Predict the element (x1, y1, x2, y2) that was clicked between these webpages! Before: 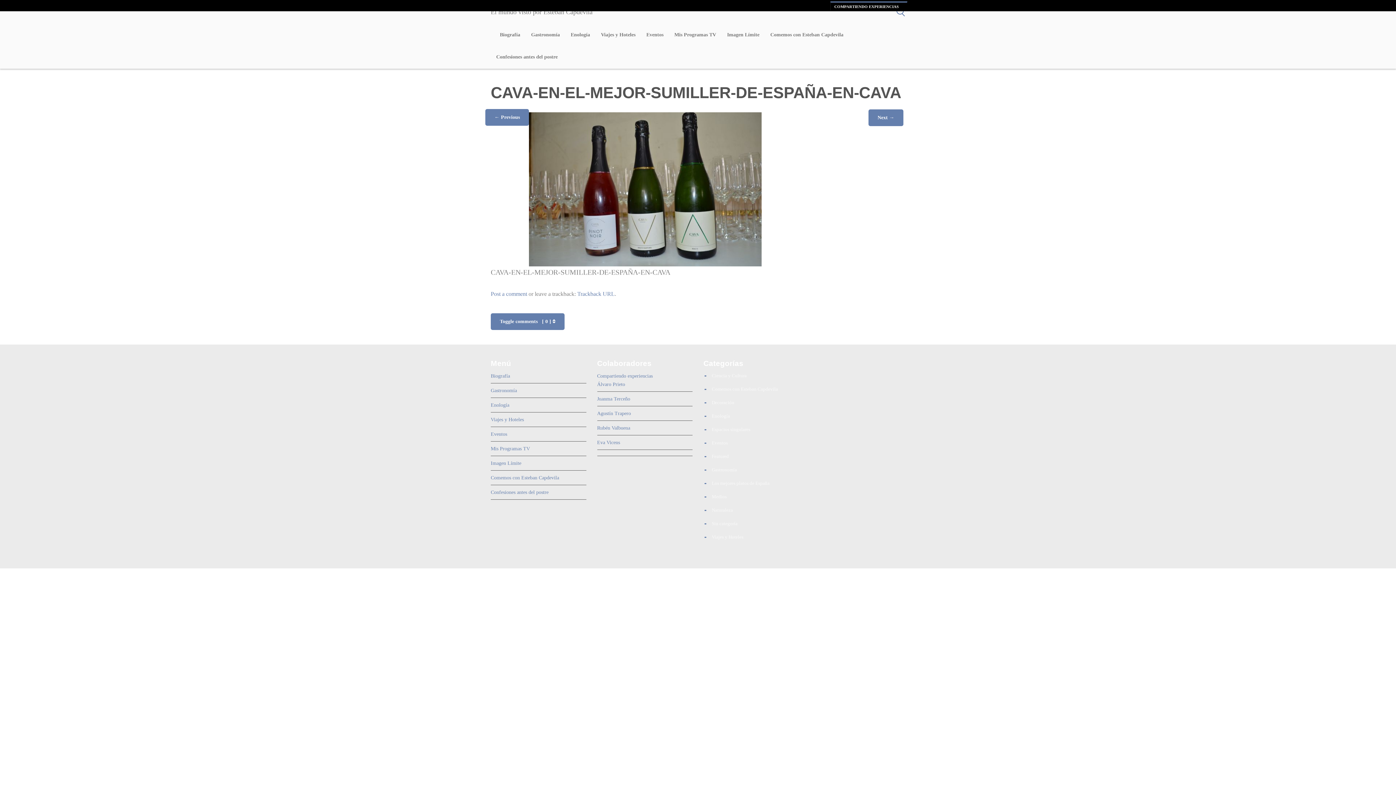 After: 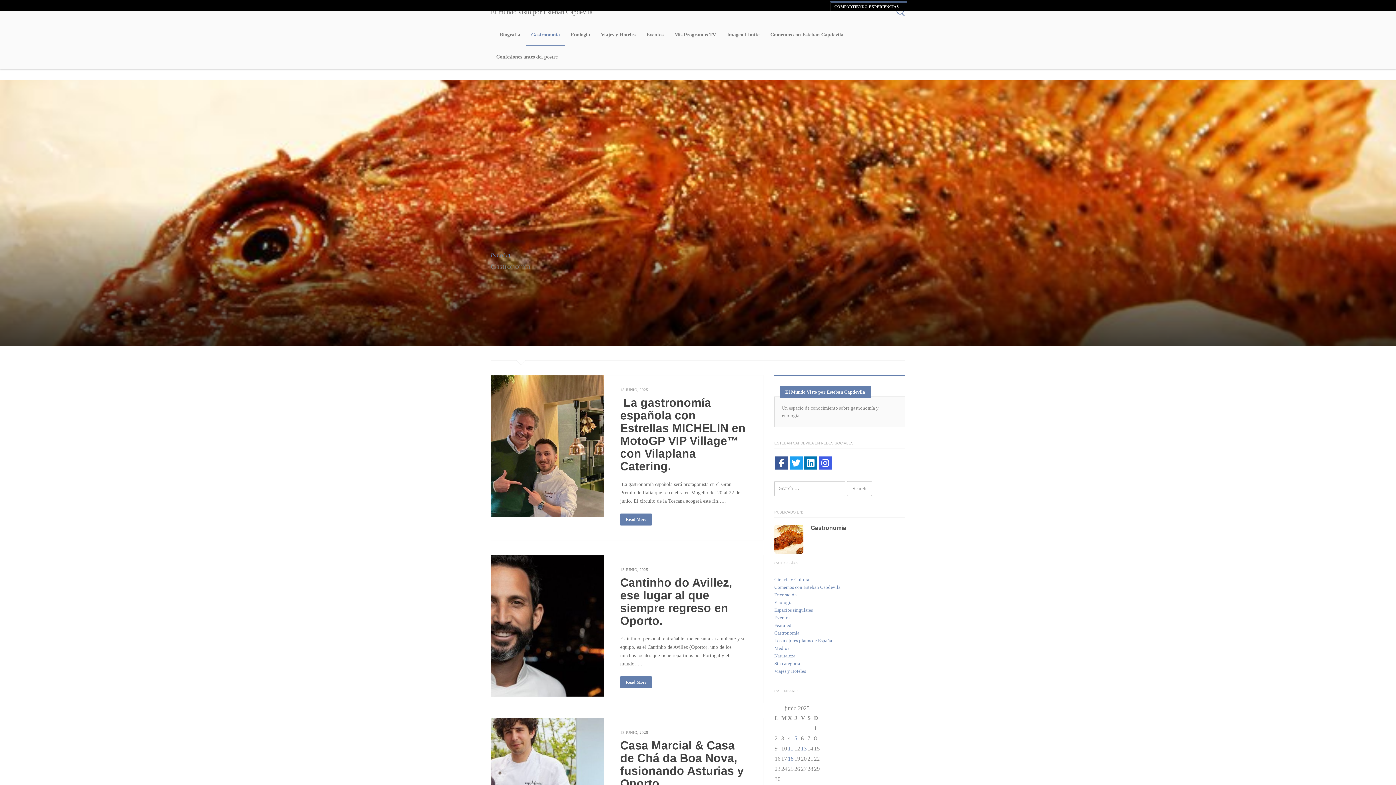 Action: bbox: (525, 24, 565, 46) label: Gastronomía